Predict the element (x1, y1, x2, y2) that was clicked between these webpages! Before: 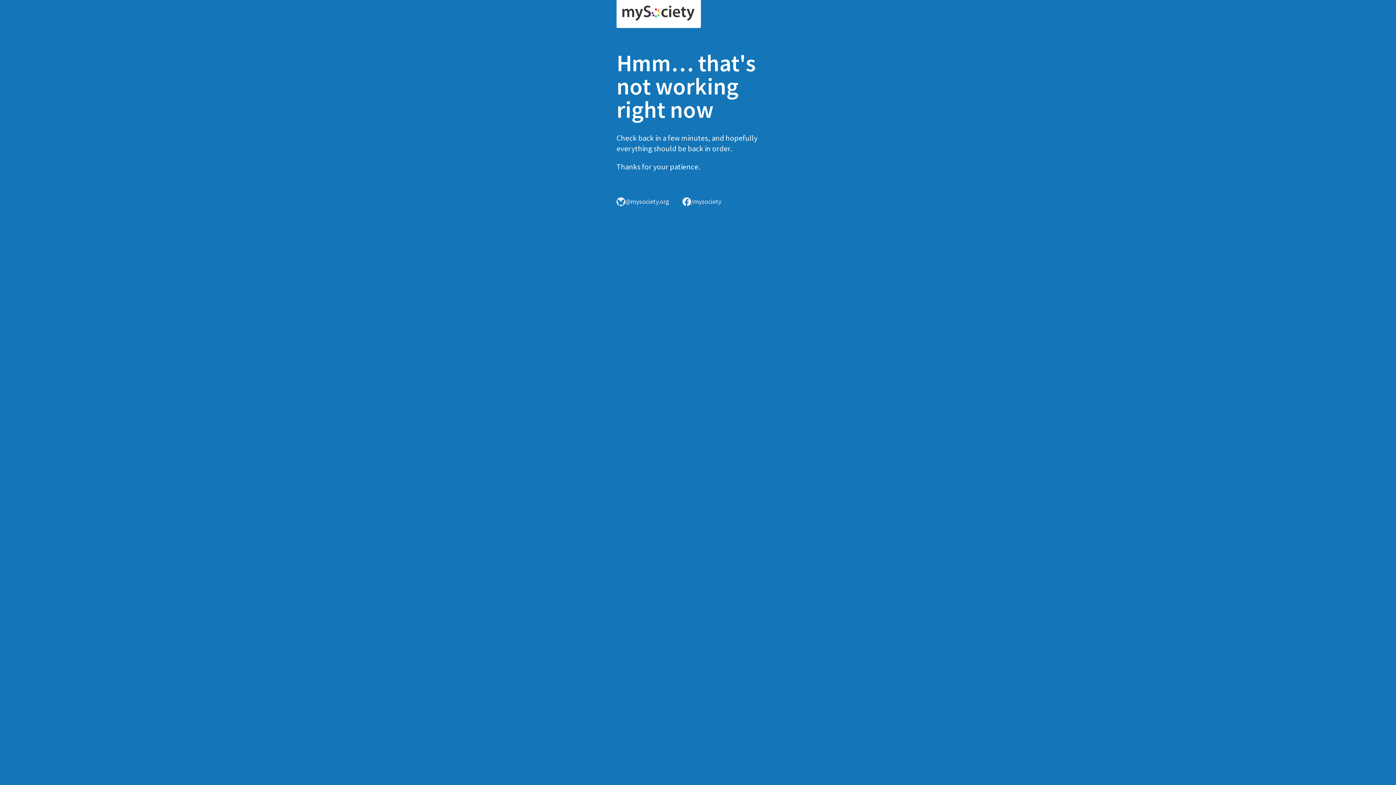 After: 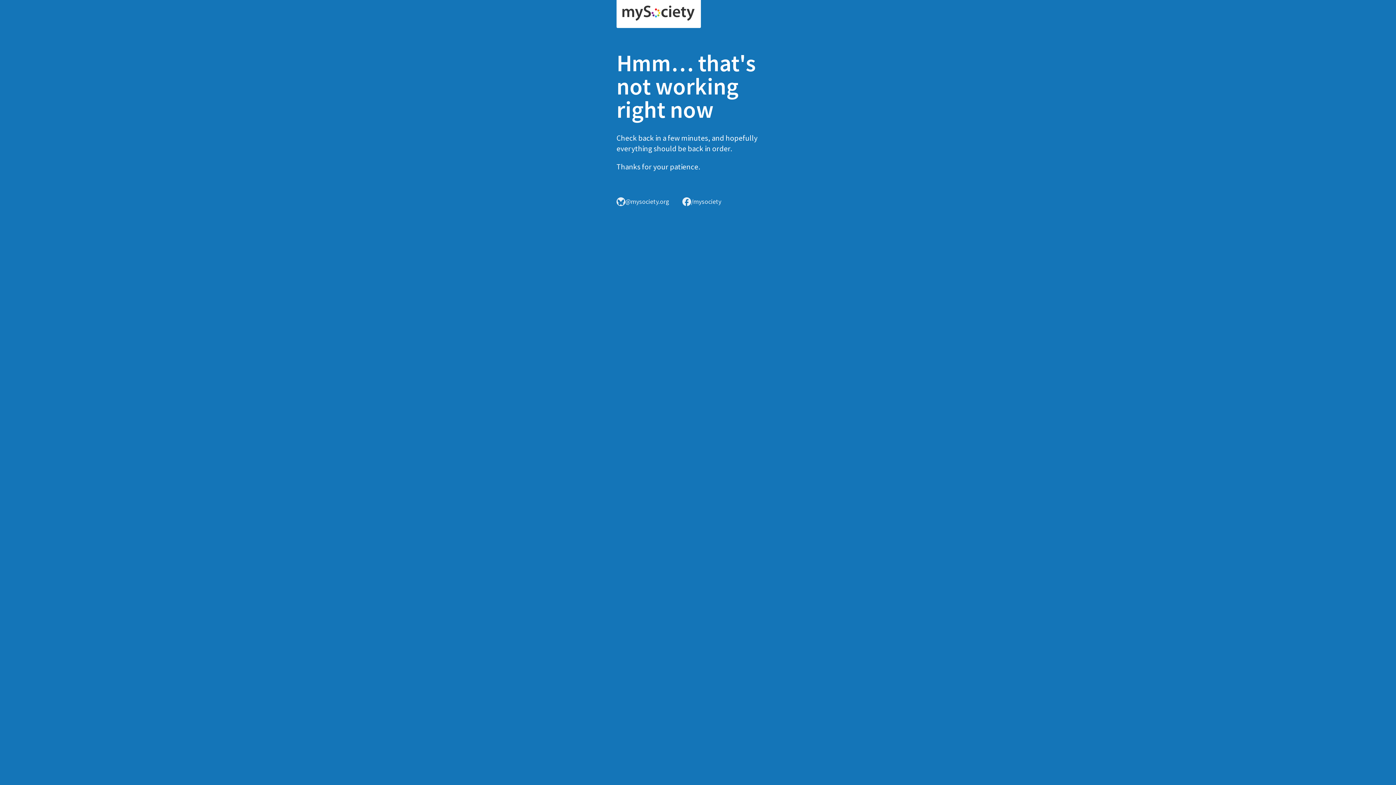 Action: bbox: (616, 0, 701, 28)